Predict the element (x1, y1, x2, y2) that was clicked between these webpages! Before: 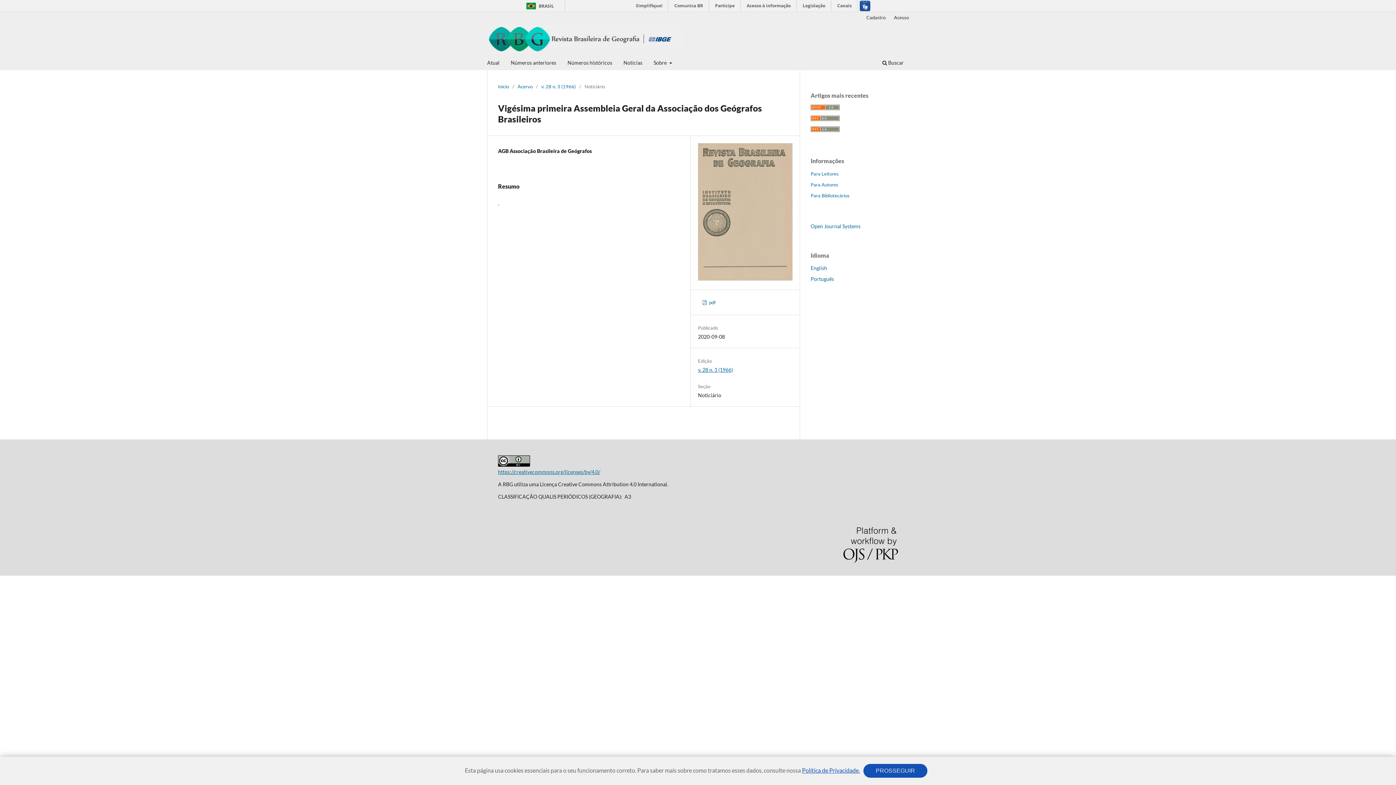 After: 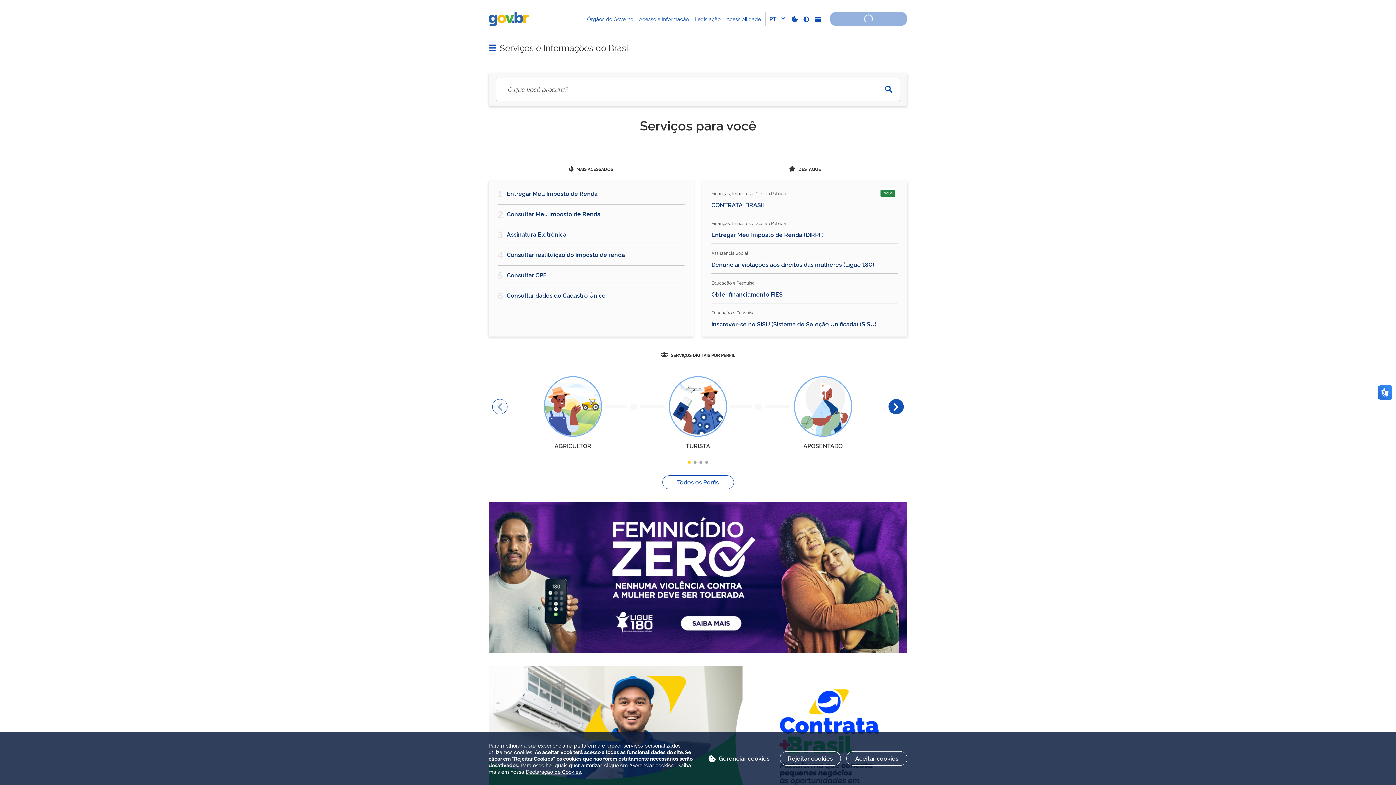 Action: label: BRASIL bbox: (523, 2, 539, 9)